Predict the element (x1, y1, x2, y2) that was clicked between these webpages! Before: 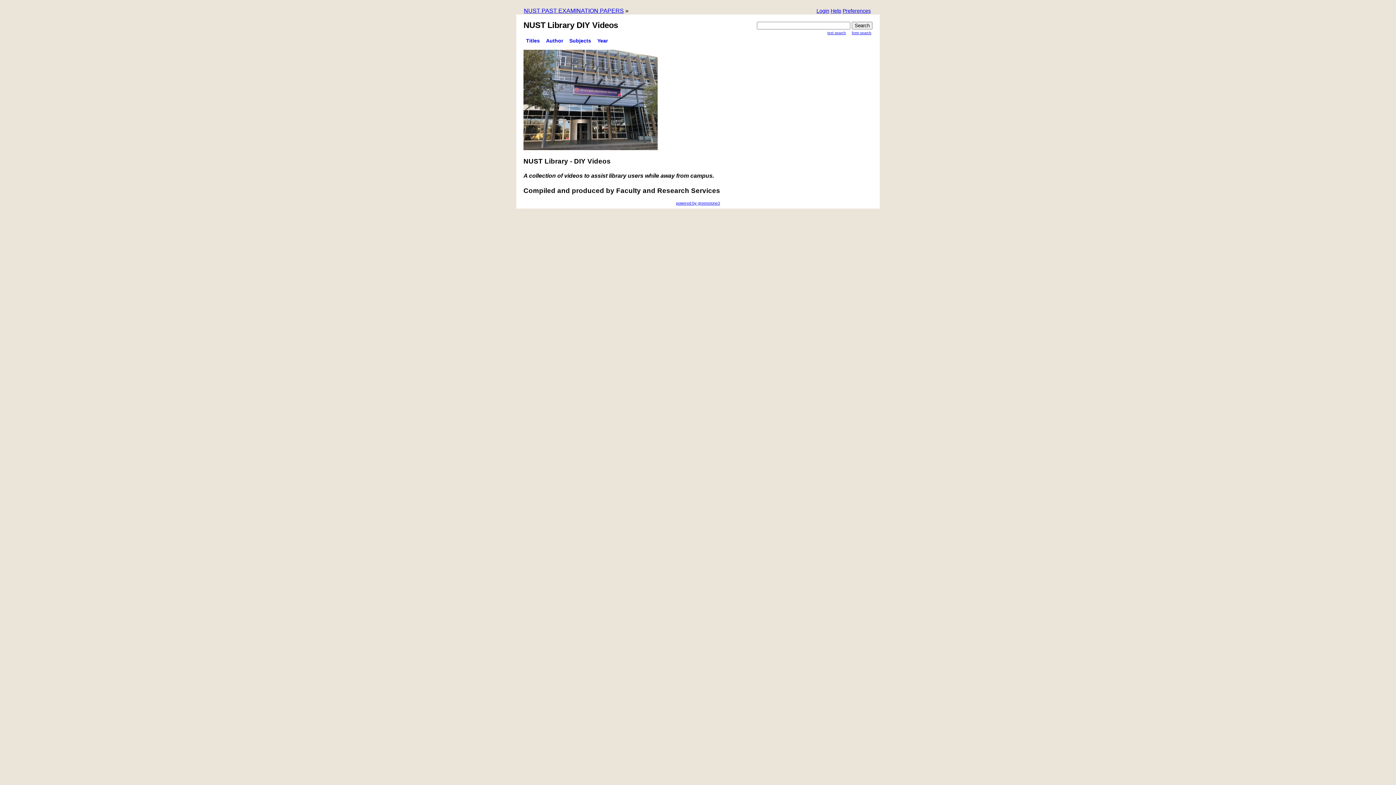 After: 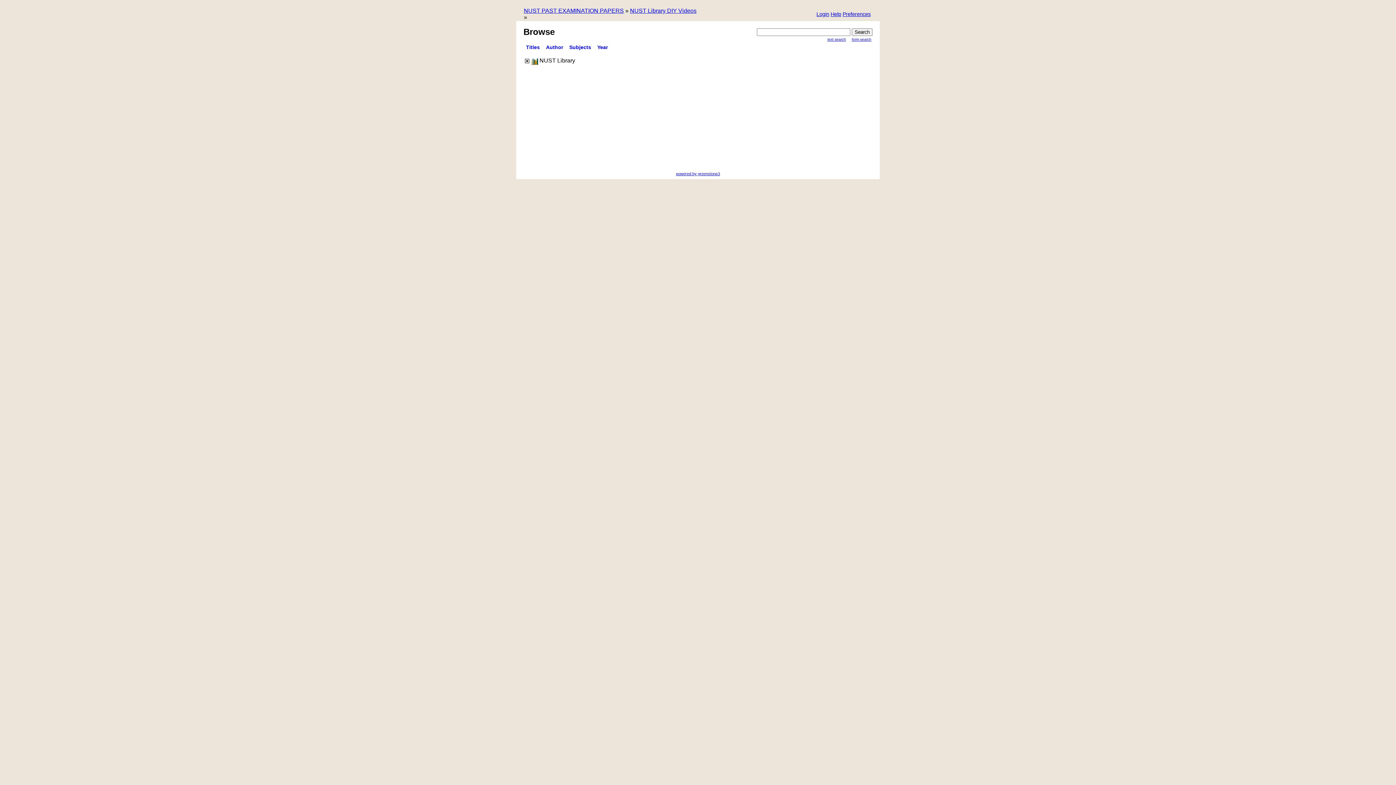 Action: bbox: (546, 37, 563, 43) label: Author